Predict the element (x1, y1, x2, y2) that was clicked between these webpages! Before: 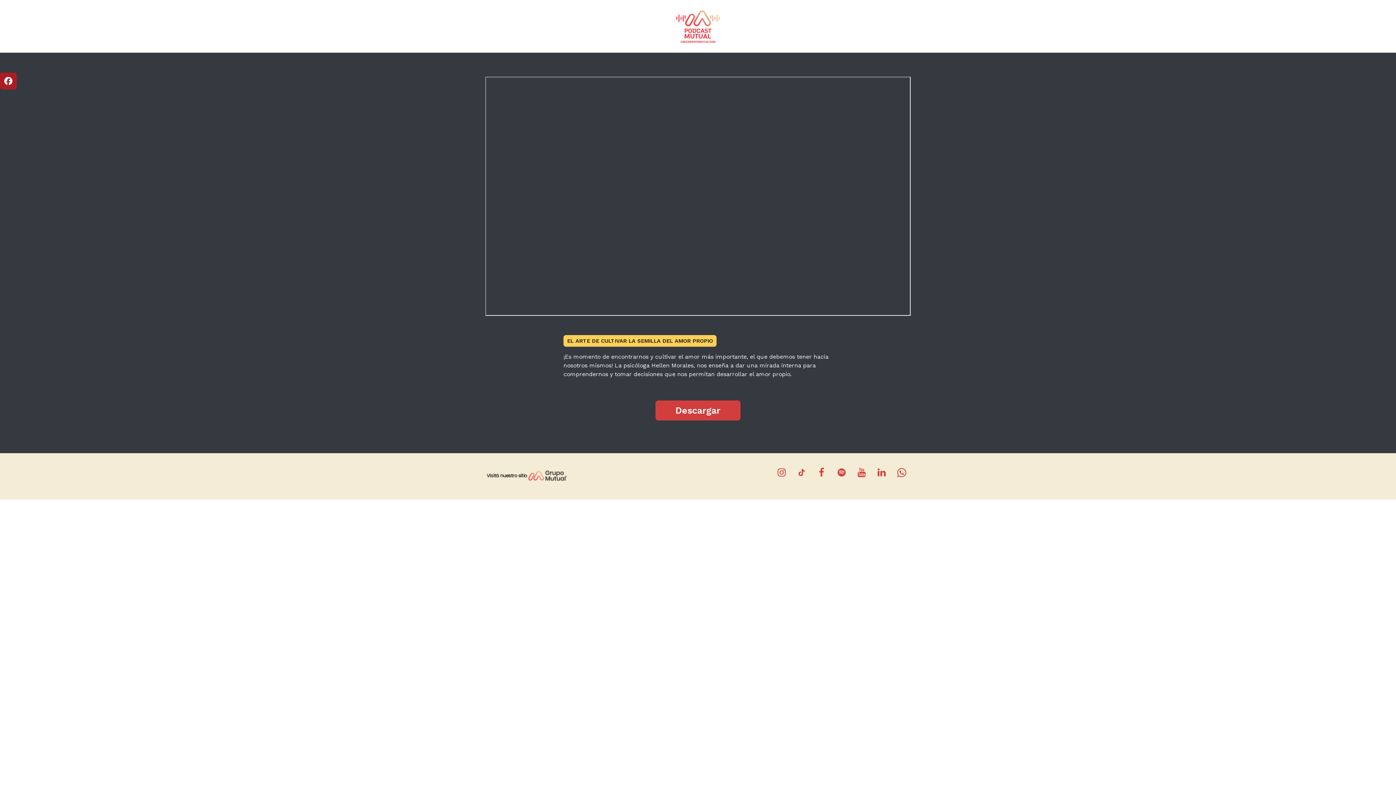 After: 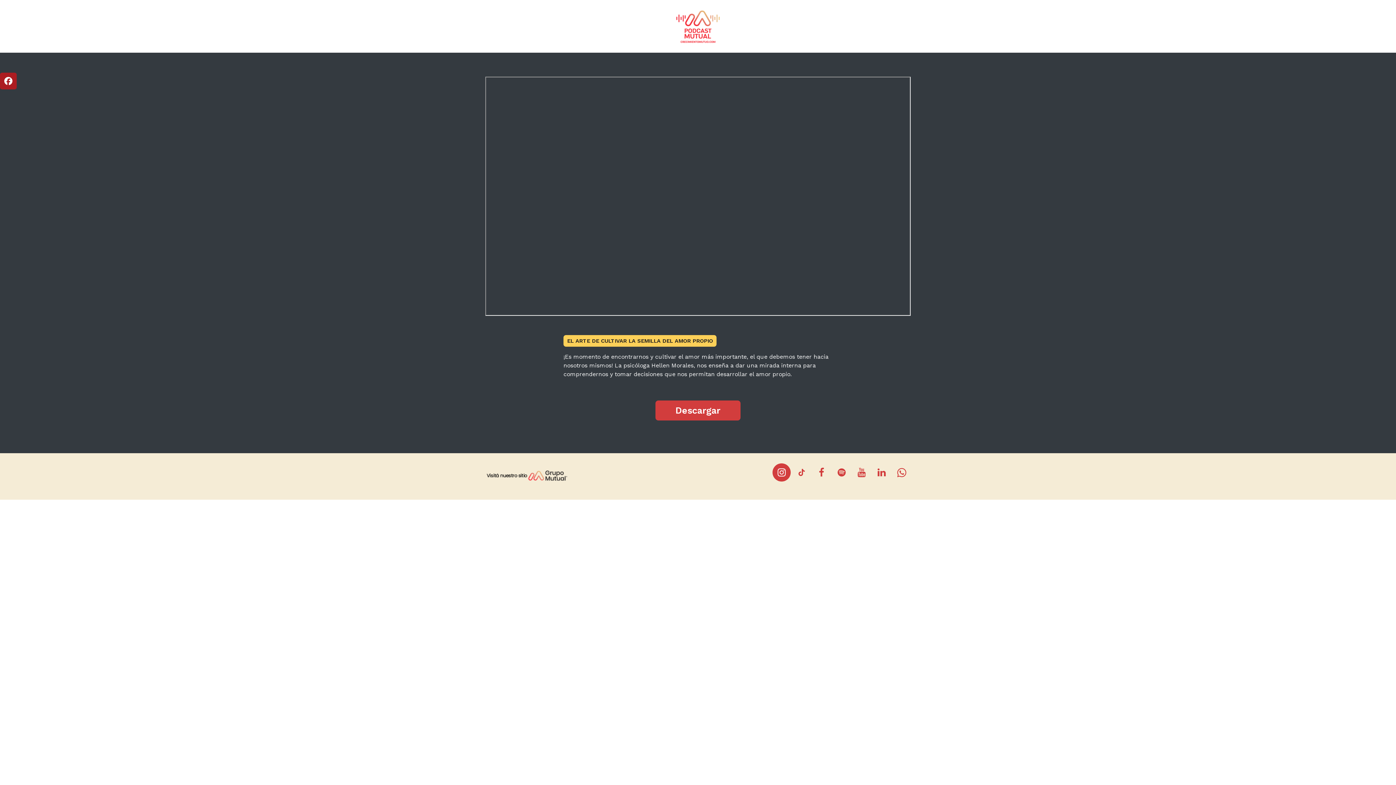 Action: label: Instagram bbox: (772, 463, 790, 481)